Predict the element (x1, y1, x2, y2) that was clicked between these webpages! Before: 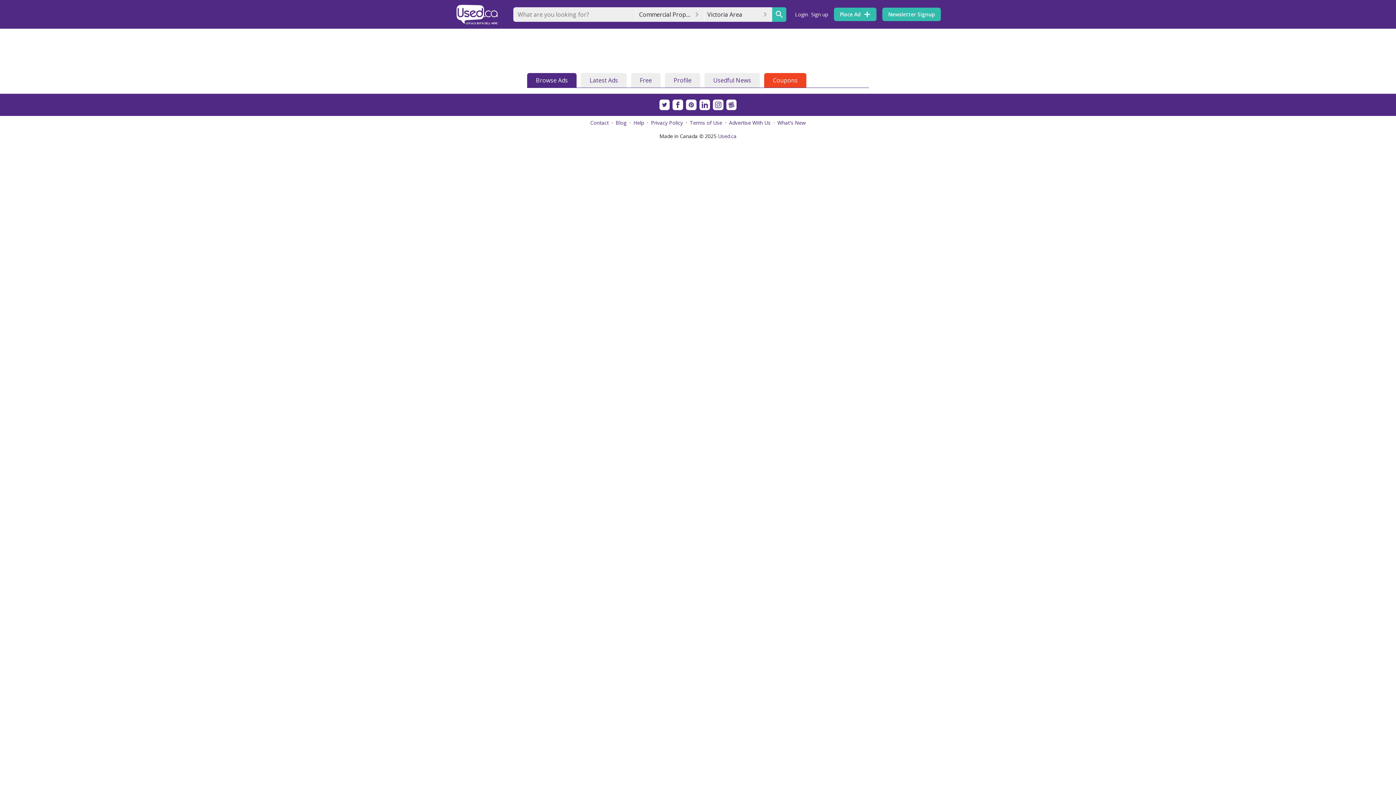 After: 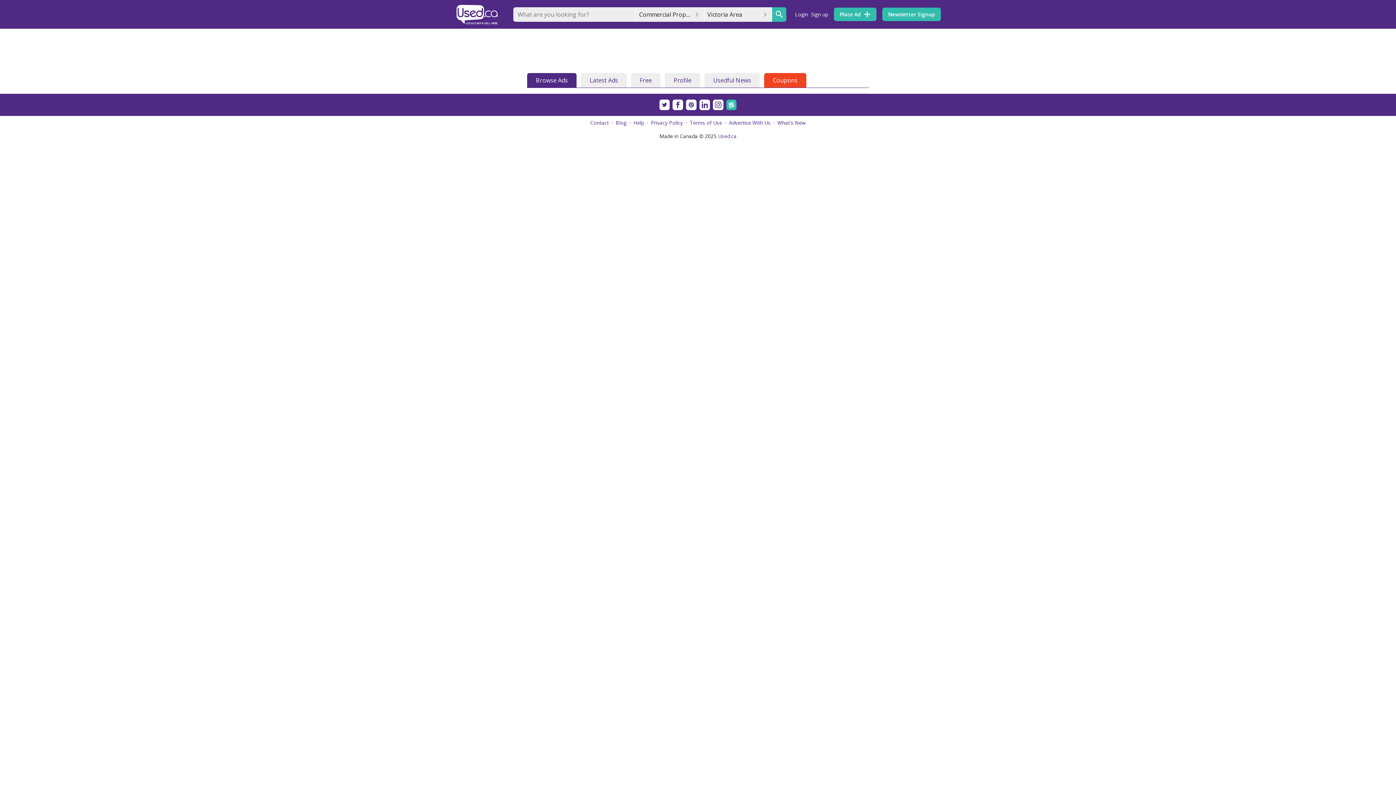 Action: bbox: (726, 99, 736, 110)